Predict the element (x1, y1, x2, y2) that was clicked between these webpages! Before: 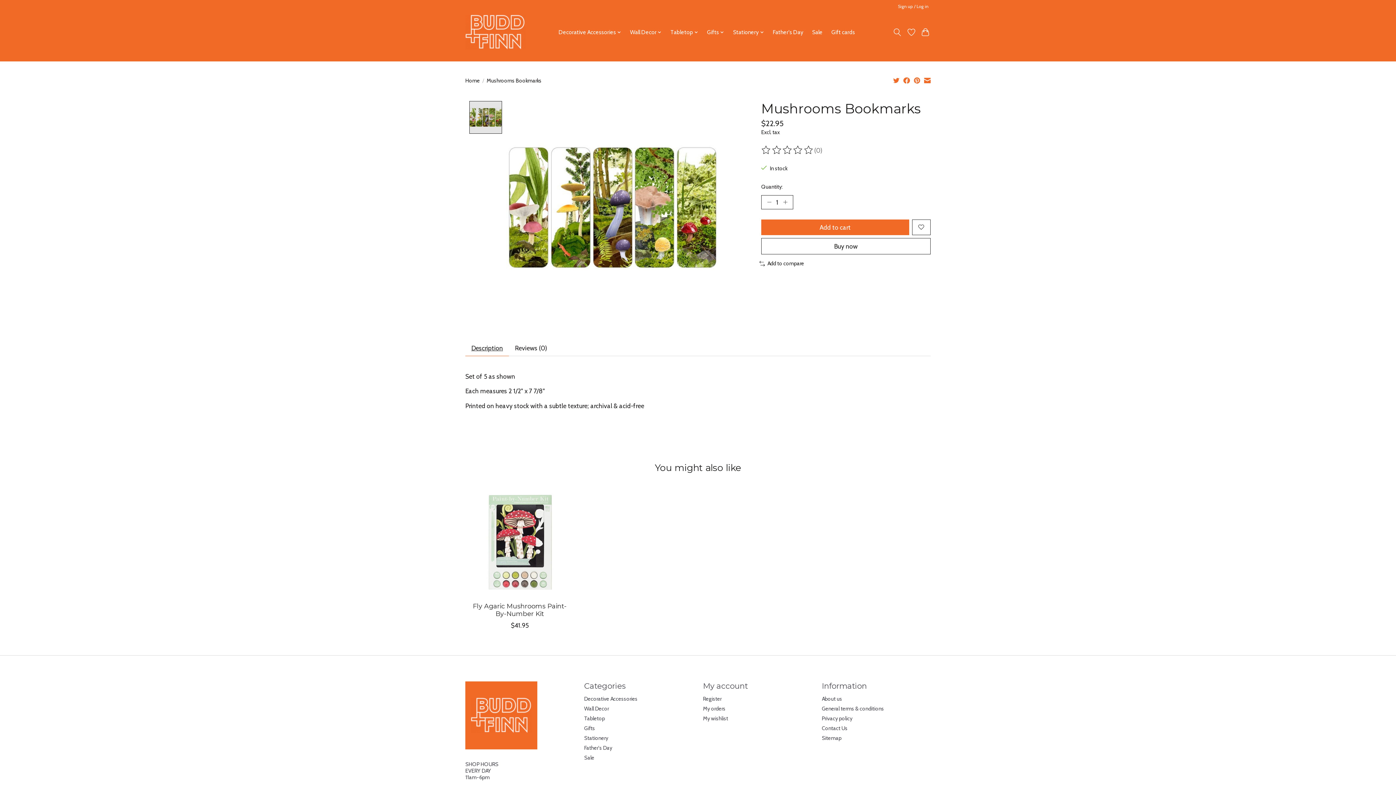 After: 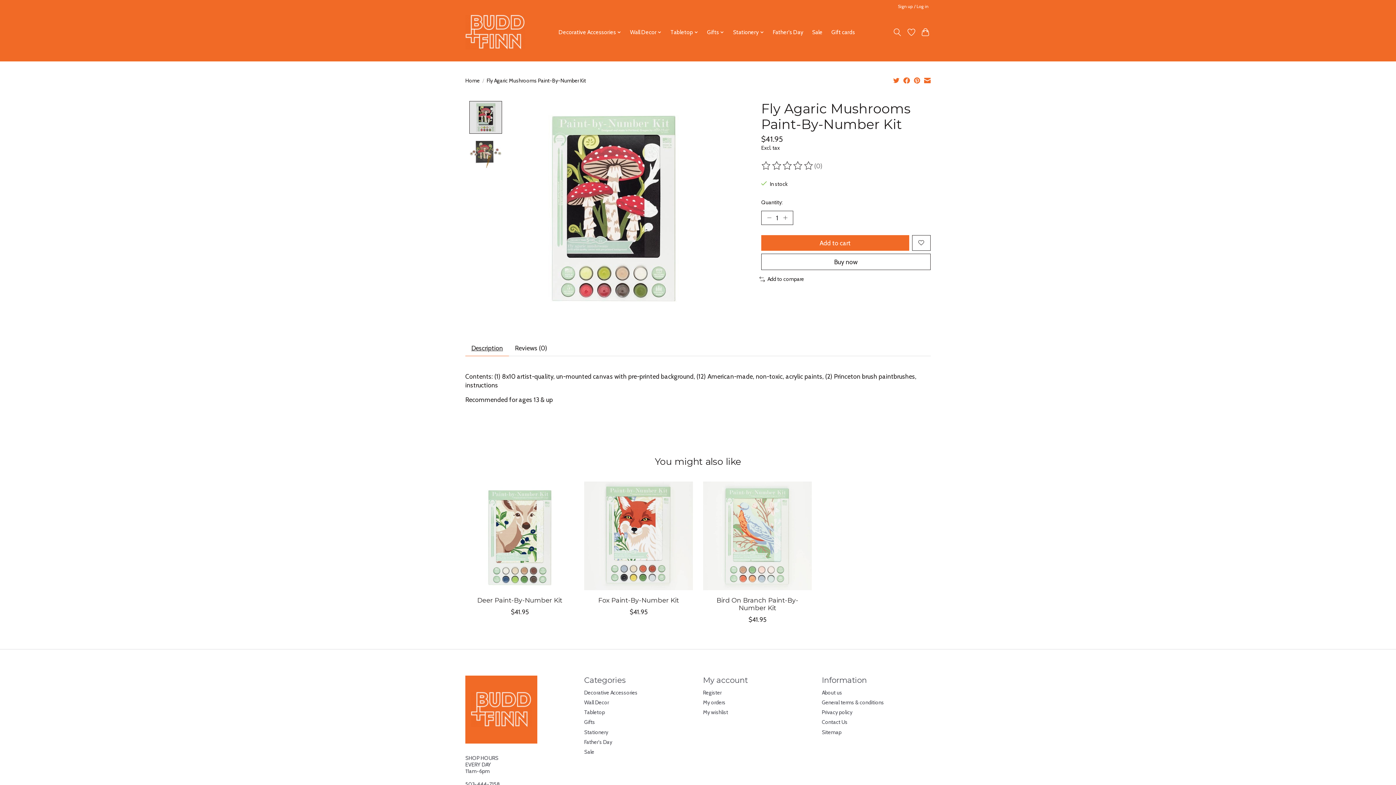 Action: label: DIY Kits Fly Agaric Mushrooms Paint-By-Number Kit bbox: (465, 487, 574, 596)